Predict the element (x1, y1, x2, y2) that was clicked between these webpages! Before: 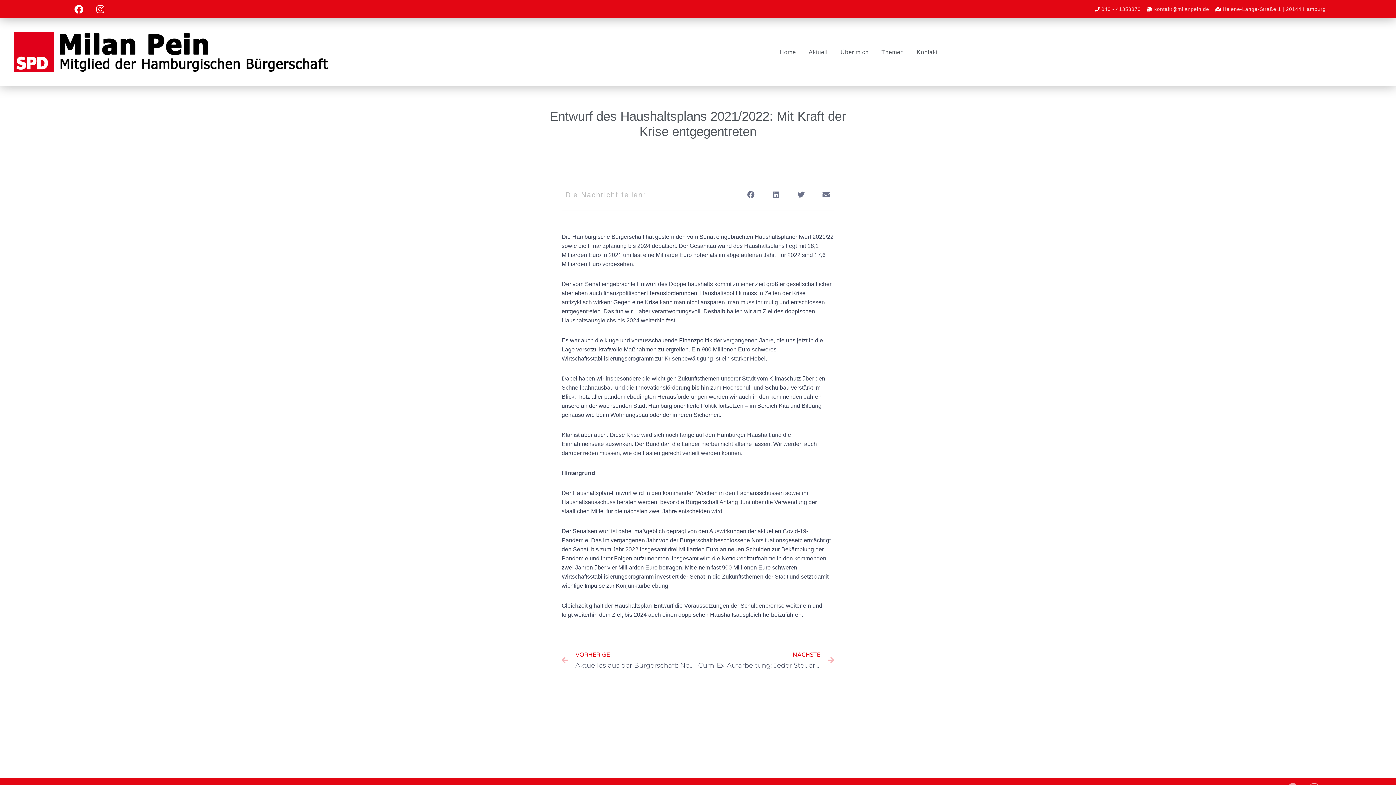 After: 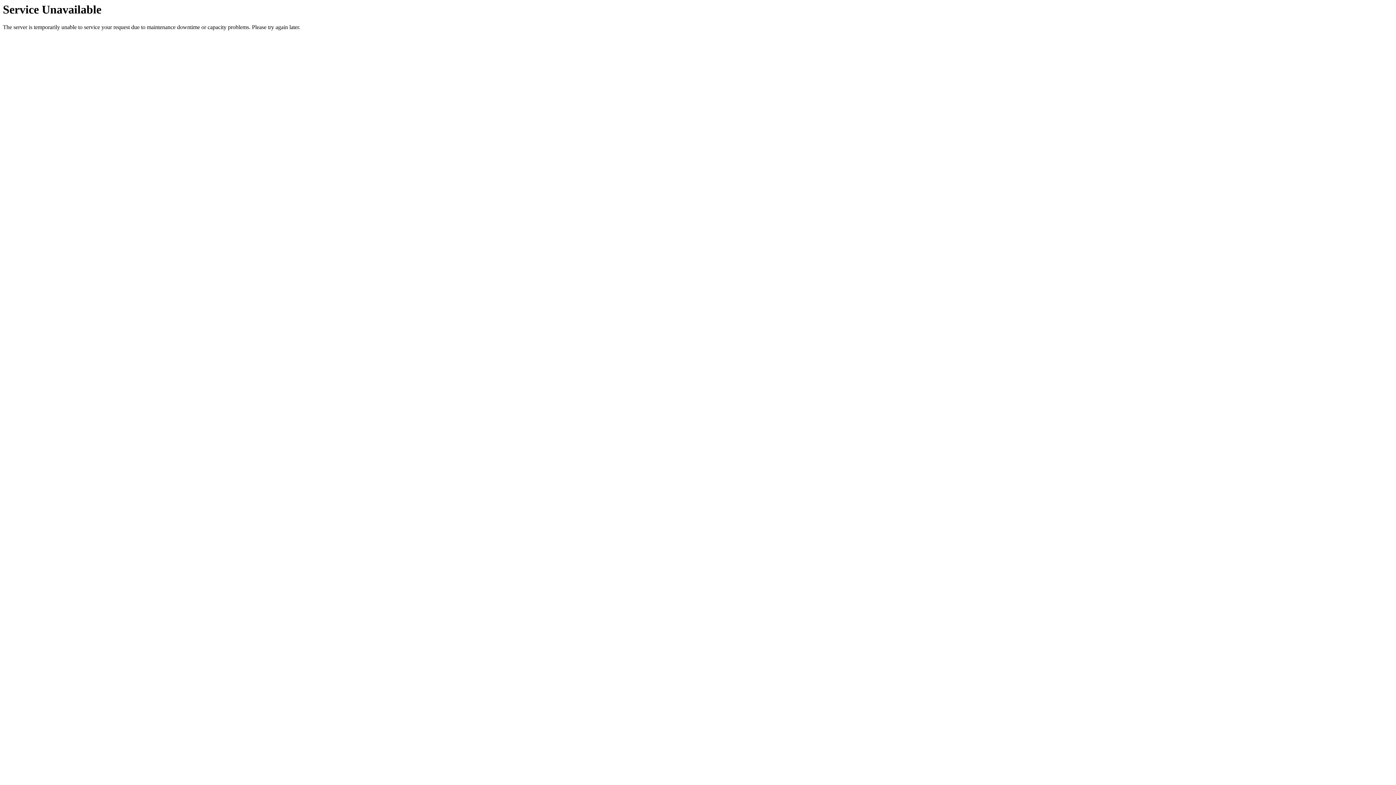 Action: label: Home bbox: (779, 44, 796, 59)